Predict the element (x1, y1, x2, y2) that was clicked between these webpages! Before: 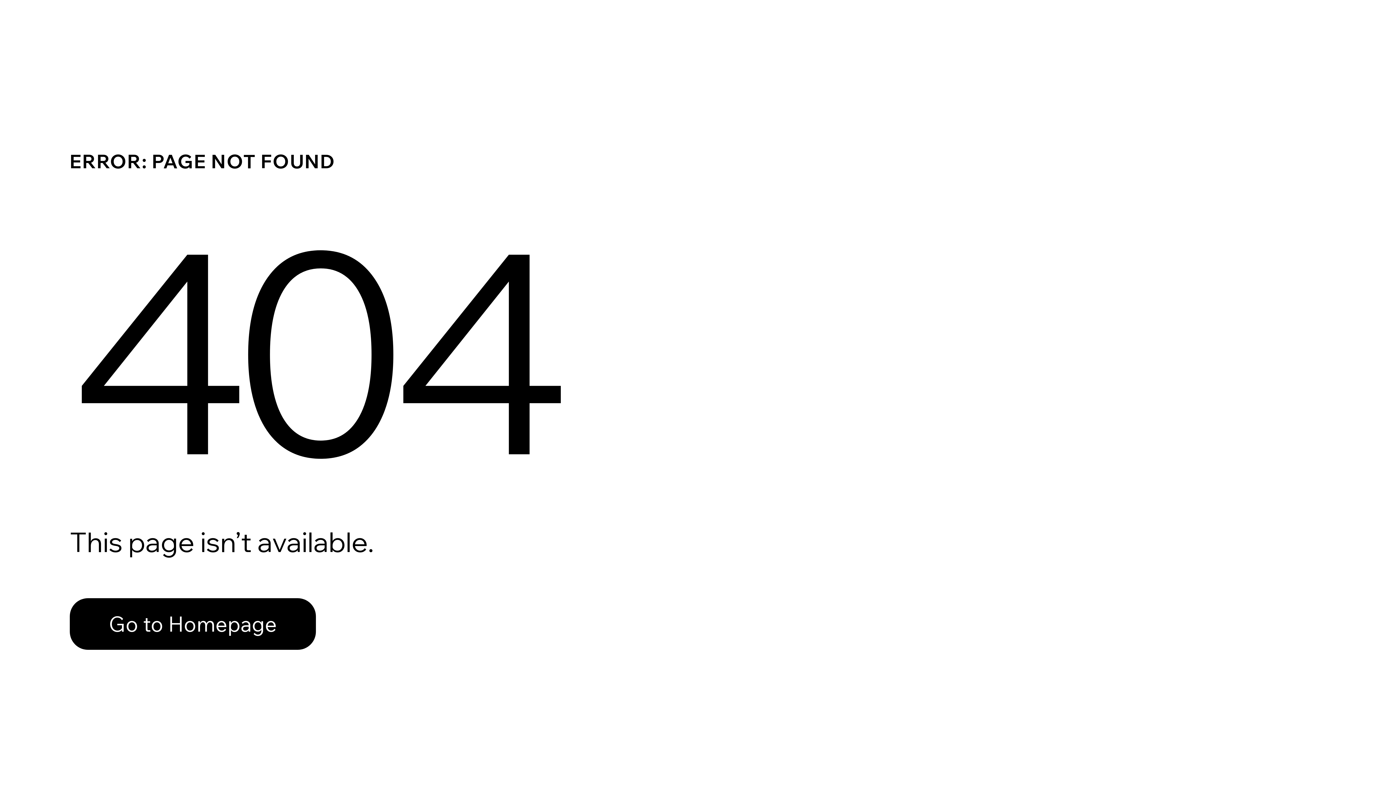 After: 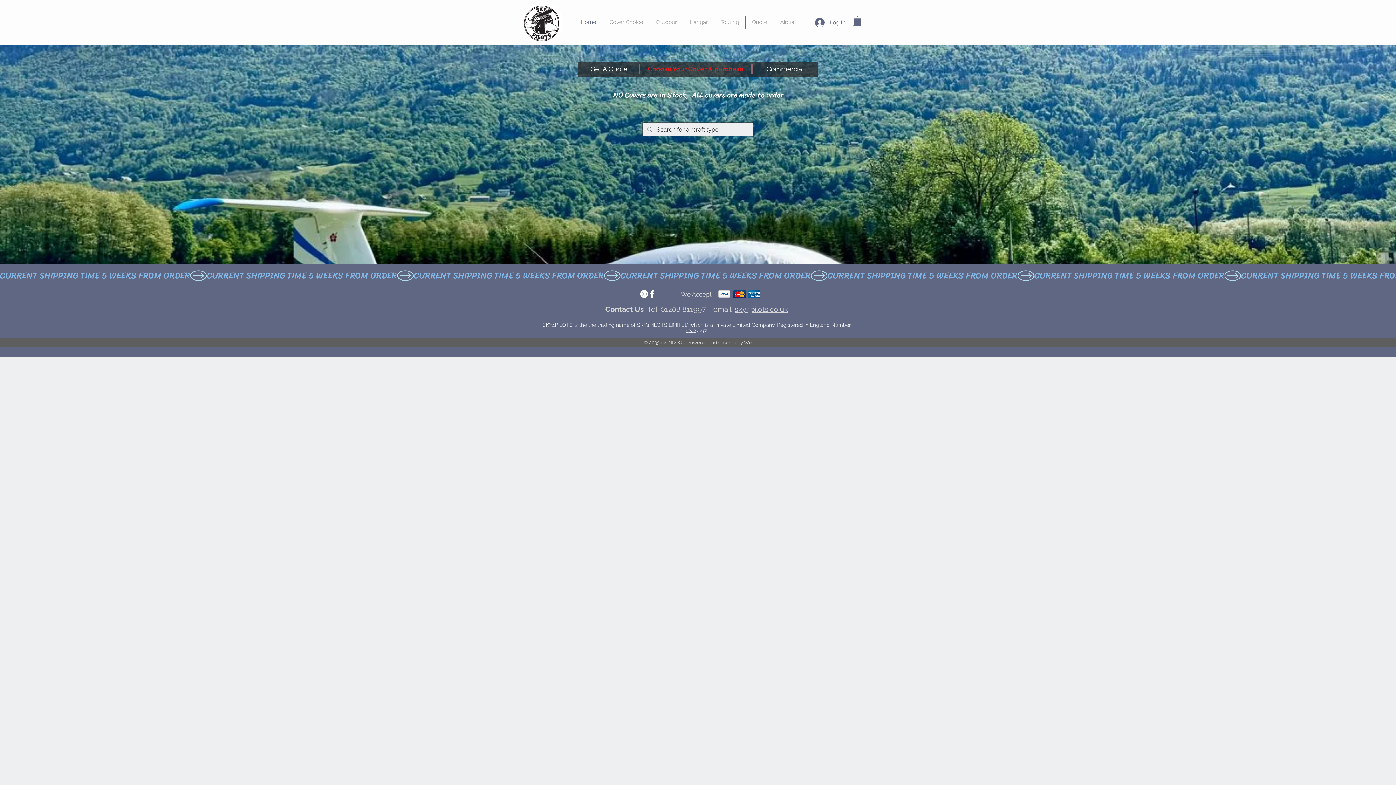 Action: label: Go to Homepage bbox: (69, 598, 316, 650)